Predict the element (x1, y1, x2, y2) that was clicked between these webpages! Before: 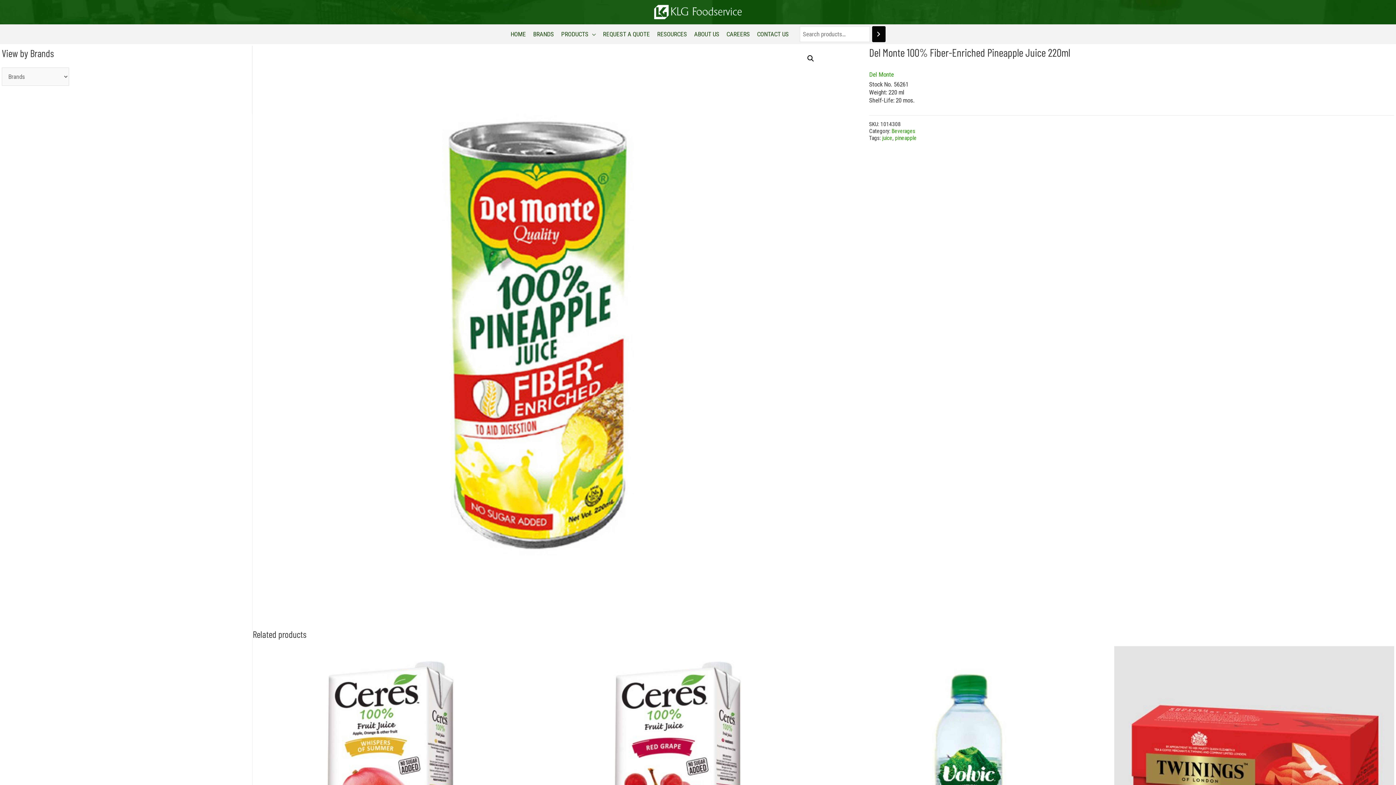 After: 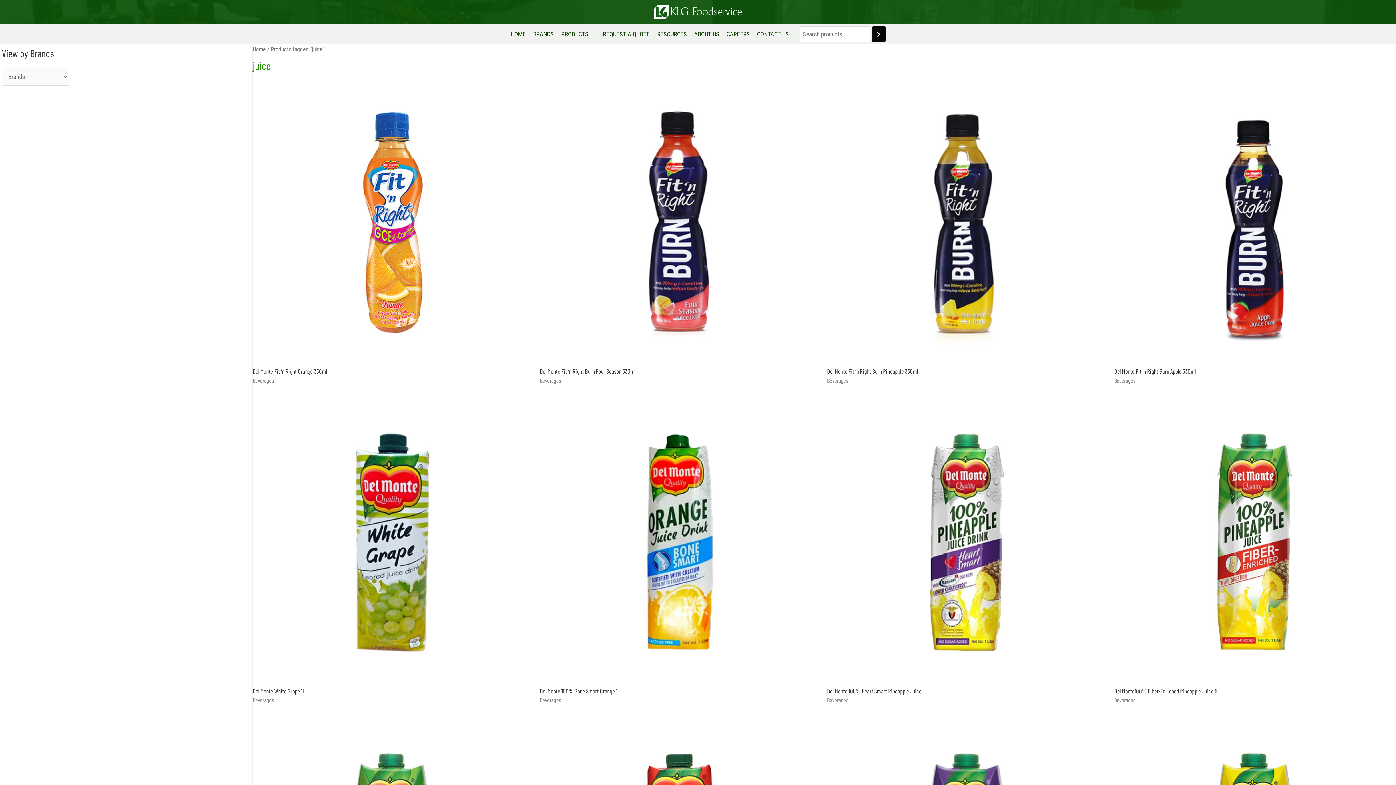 Action: bbox: (882, 134, 892, 141) label: juice